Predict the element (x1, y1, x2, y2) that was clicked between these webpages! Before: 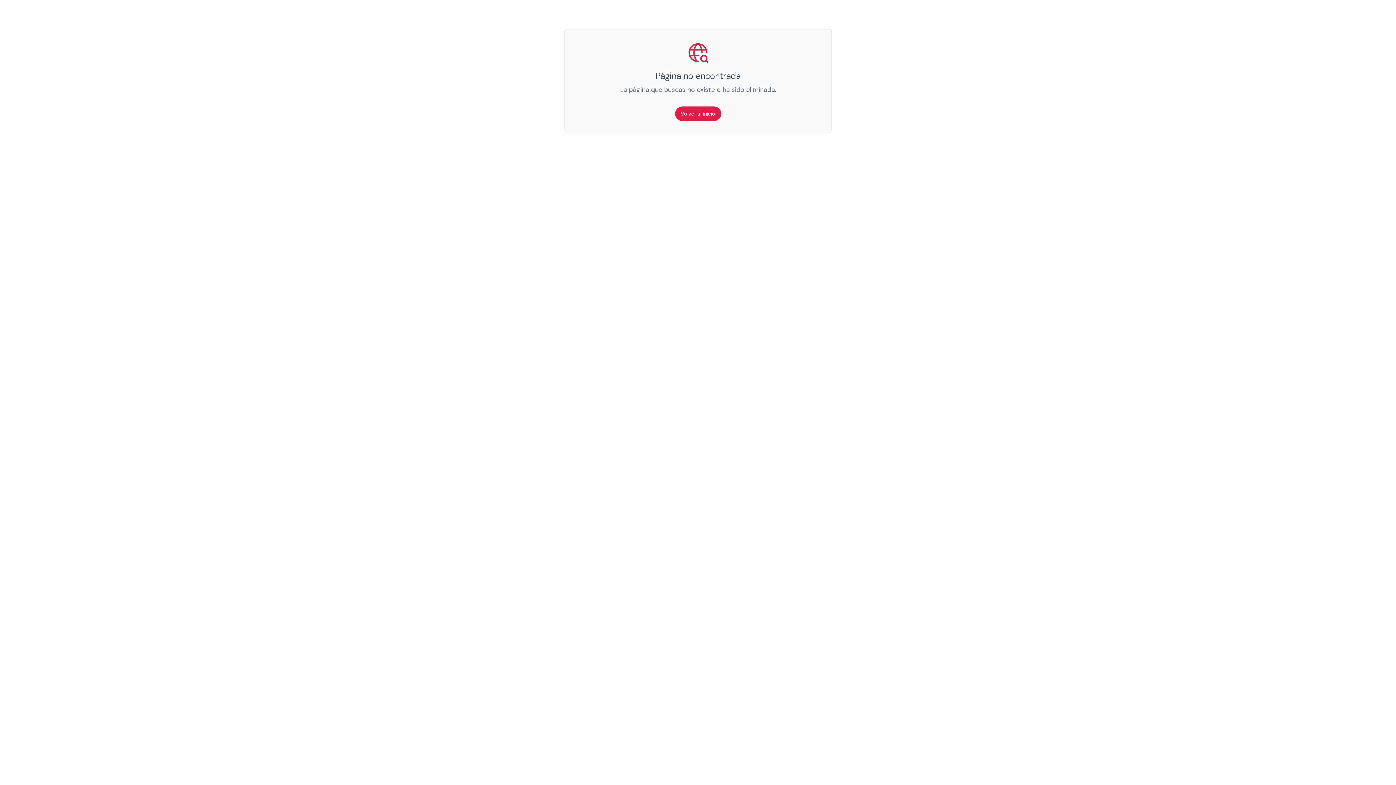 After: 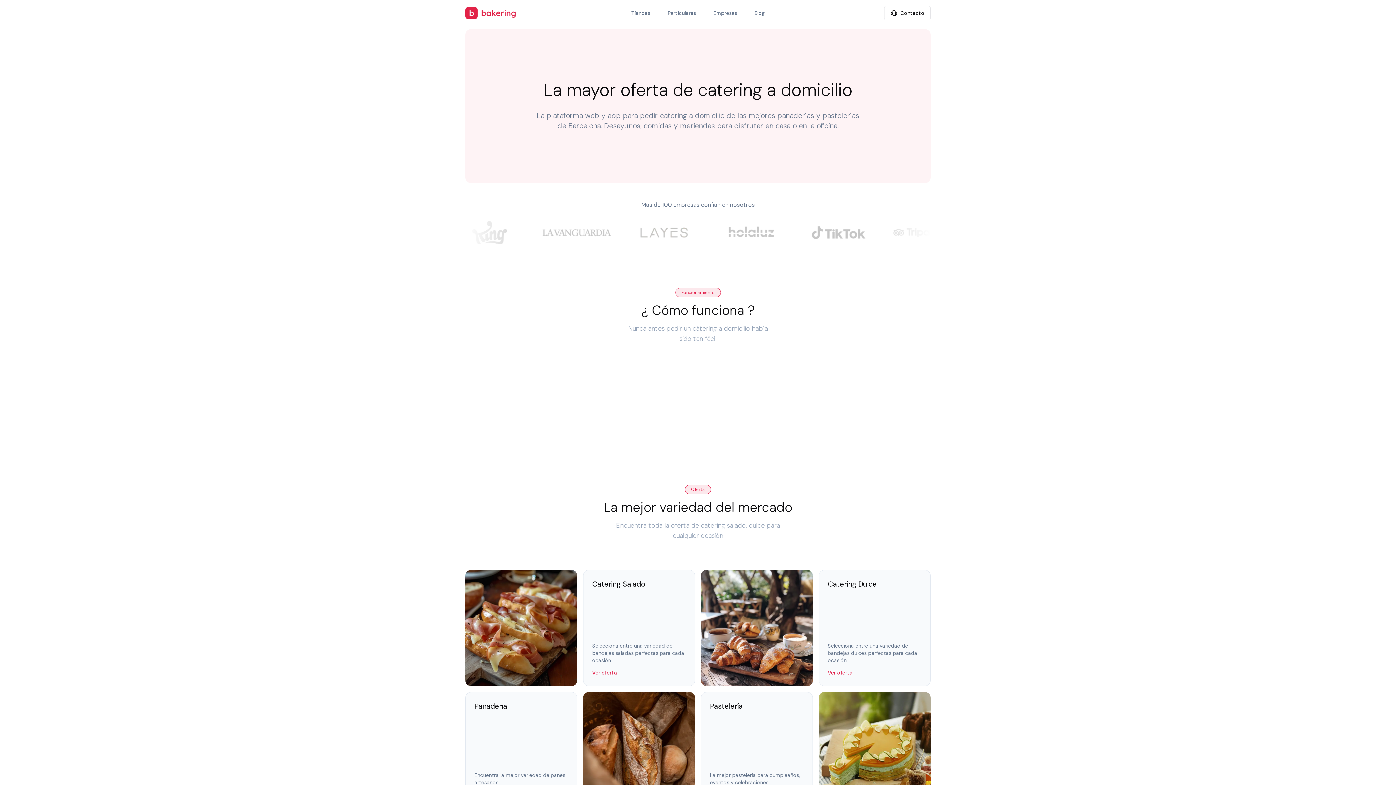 Action: bbox: (675, 106, 721, 121) label: Volver al inicio